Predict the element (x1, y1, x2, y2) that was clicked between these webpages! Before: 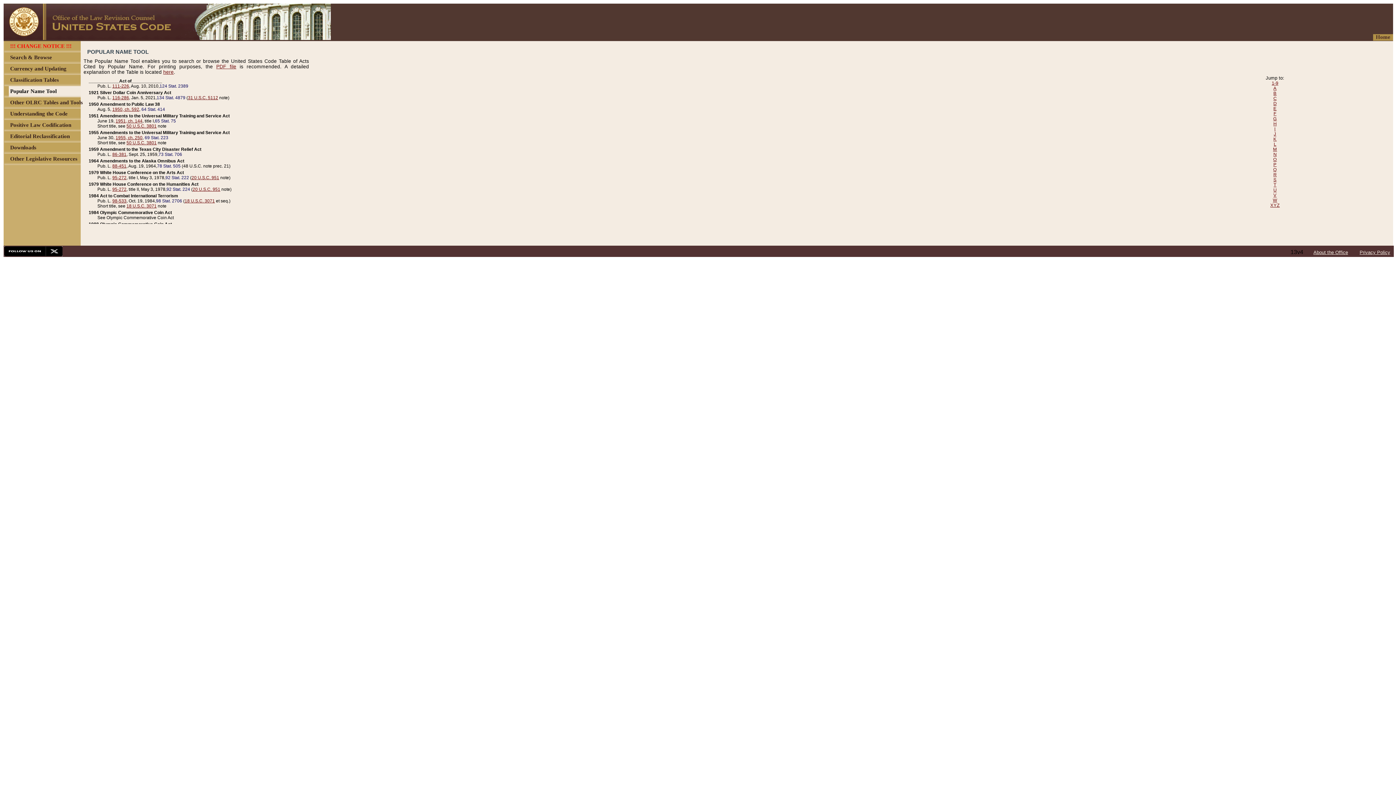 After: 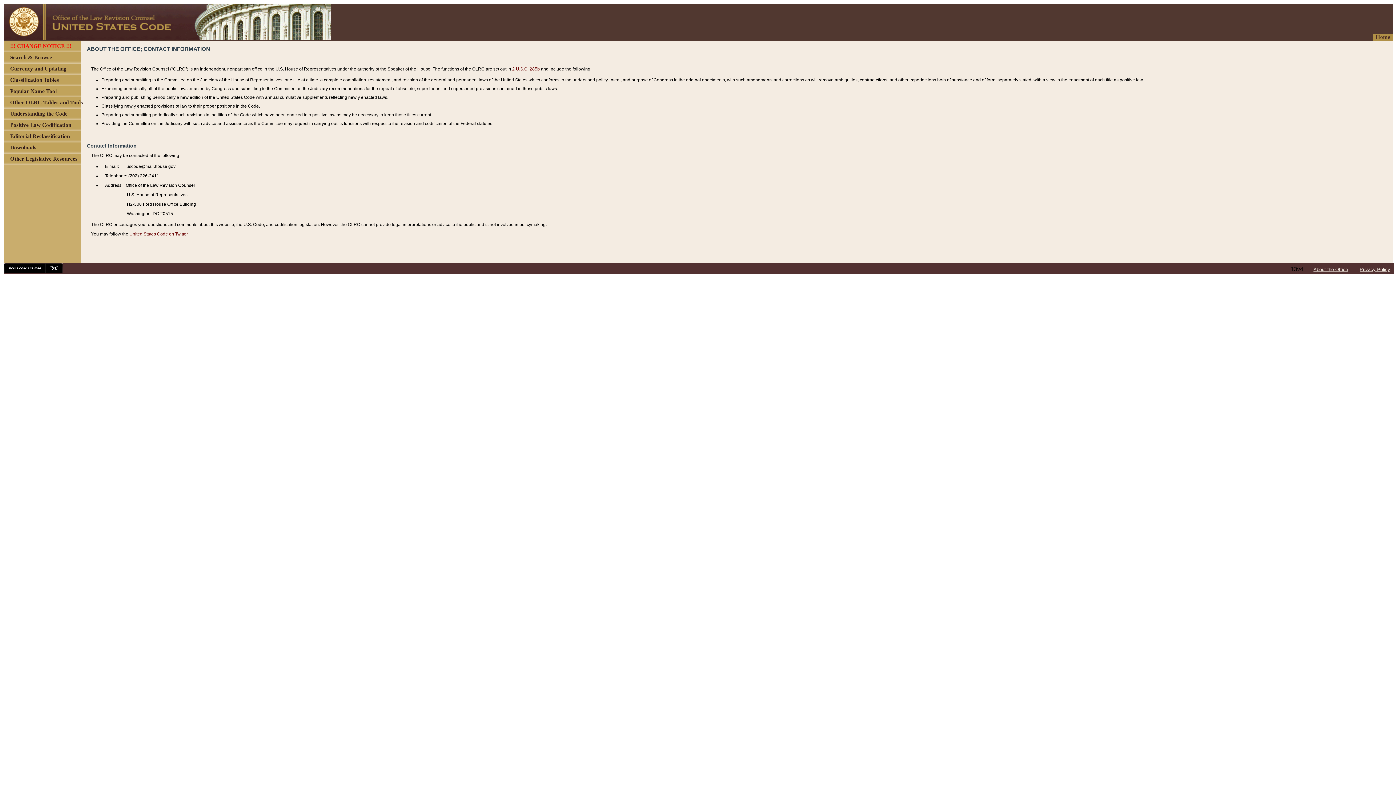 Action: bbox: (1313, 249, 1348, 255) label: About the Office